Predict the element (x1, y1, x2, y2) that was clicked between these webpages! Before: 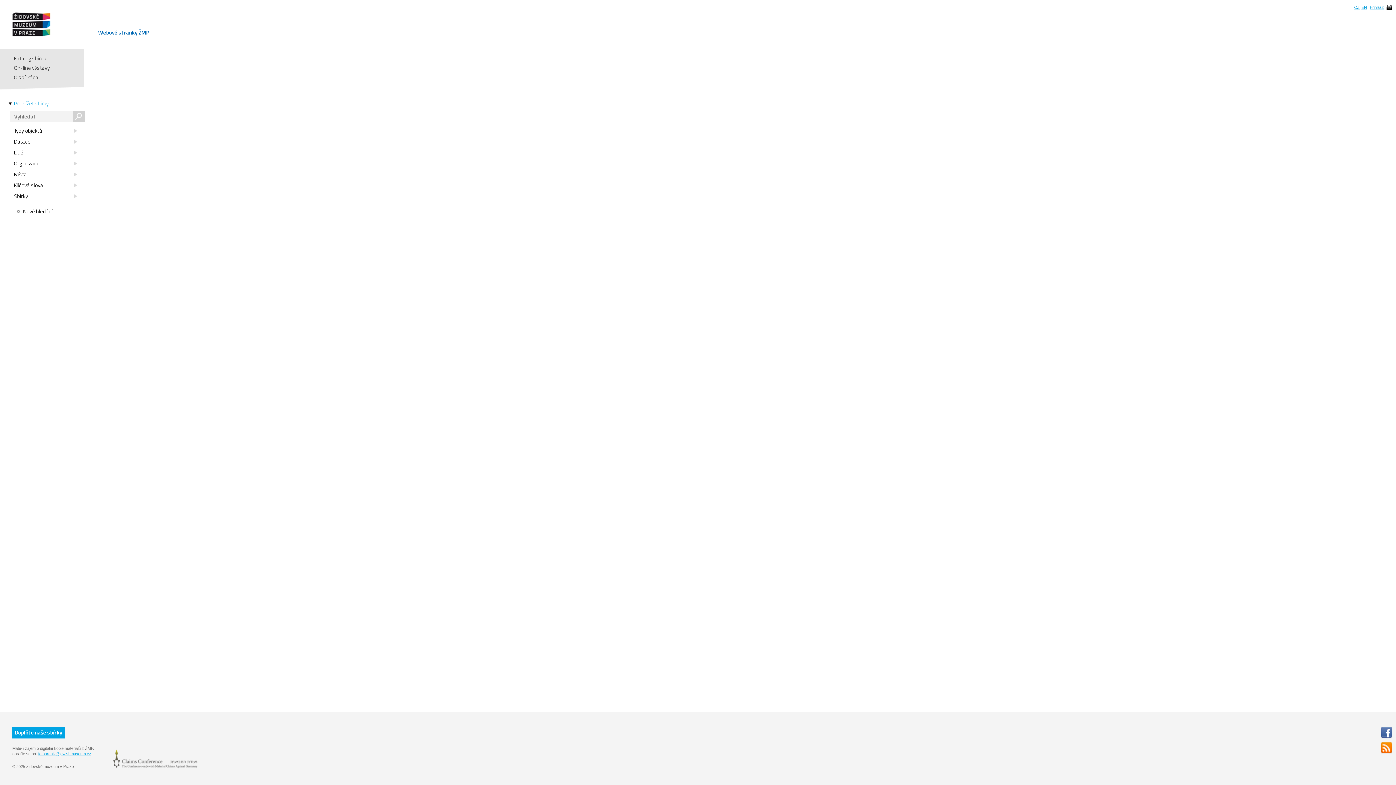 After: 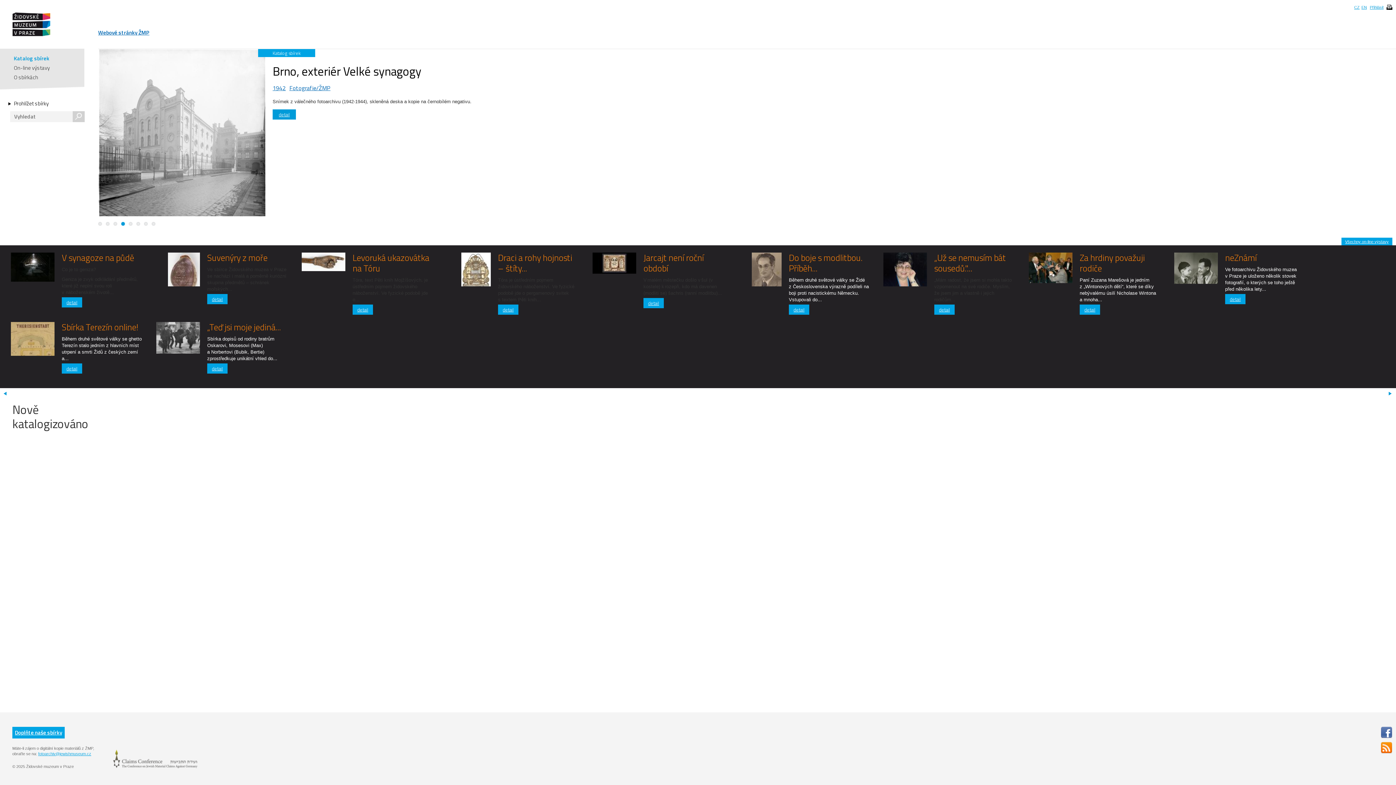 Action: bbox: (1354, 5, 1360, 9) label: CZ